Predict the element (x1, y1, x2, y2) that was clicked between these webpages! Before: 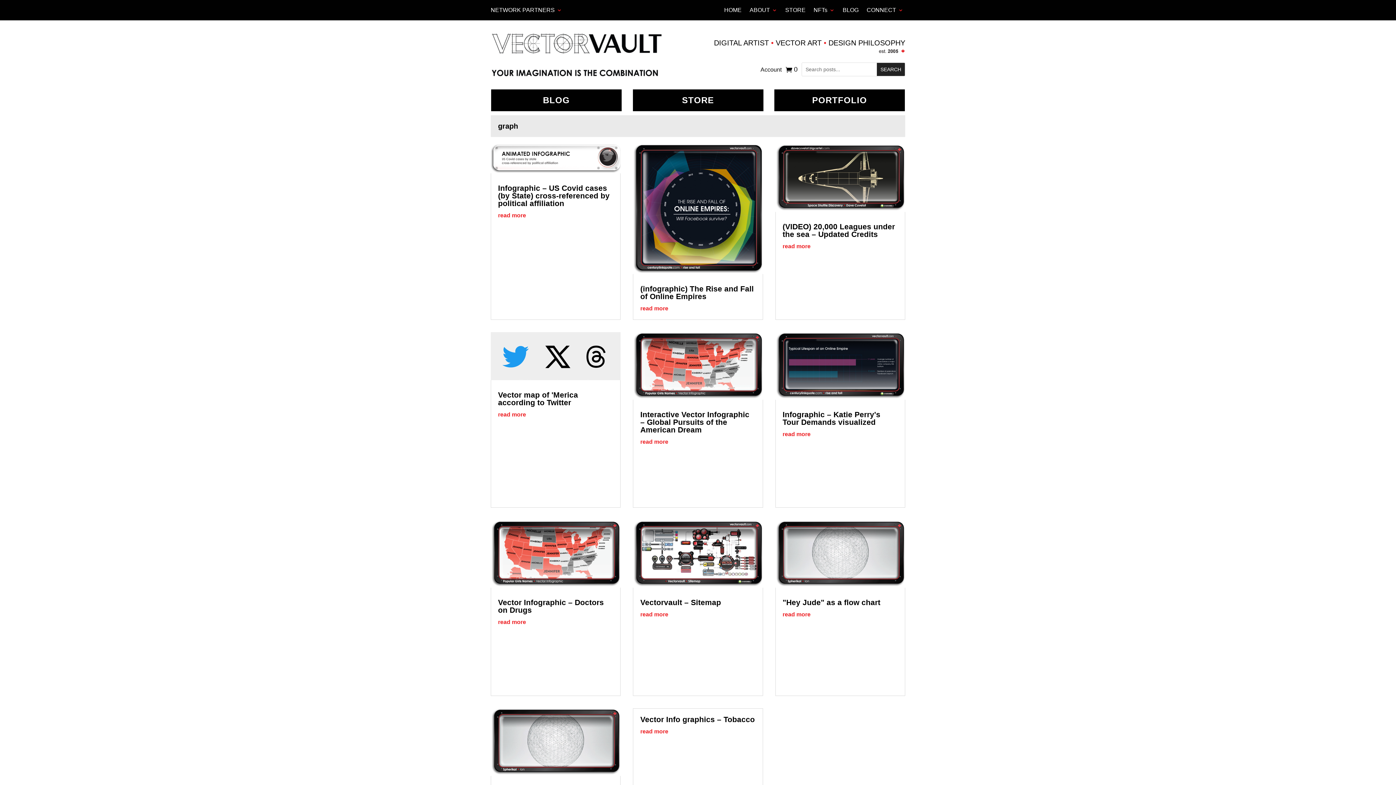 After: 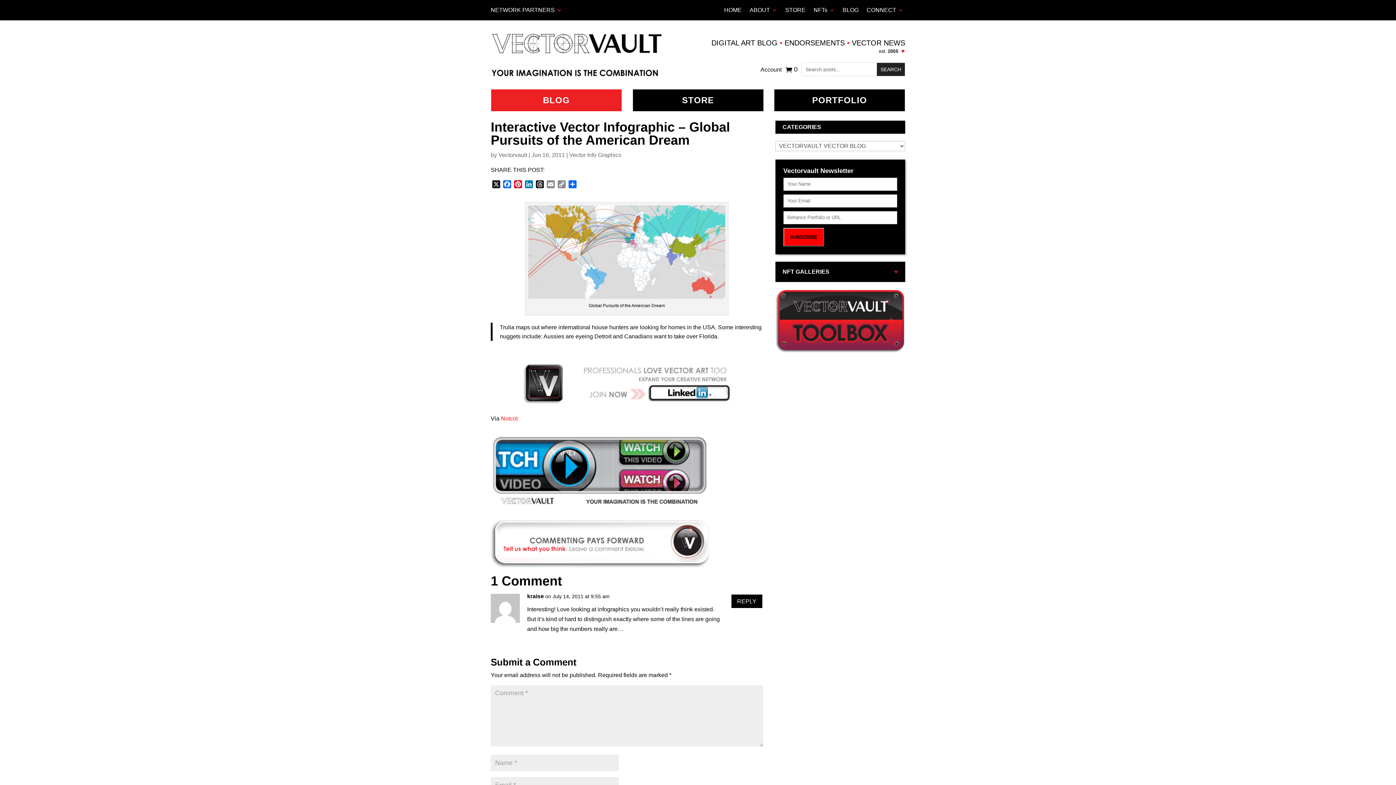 Action: label: Interactive Vector Infographic – Global Pursuits of the American Dream bbox: (640, 410, 749, 434)